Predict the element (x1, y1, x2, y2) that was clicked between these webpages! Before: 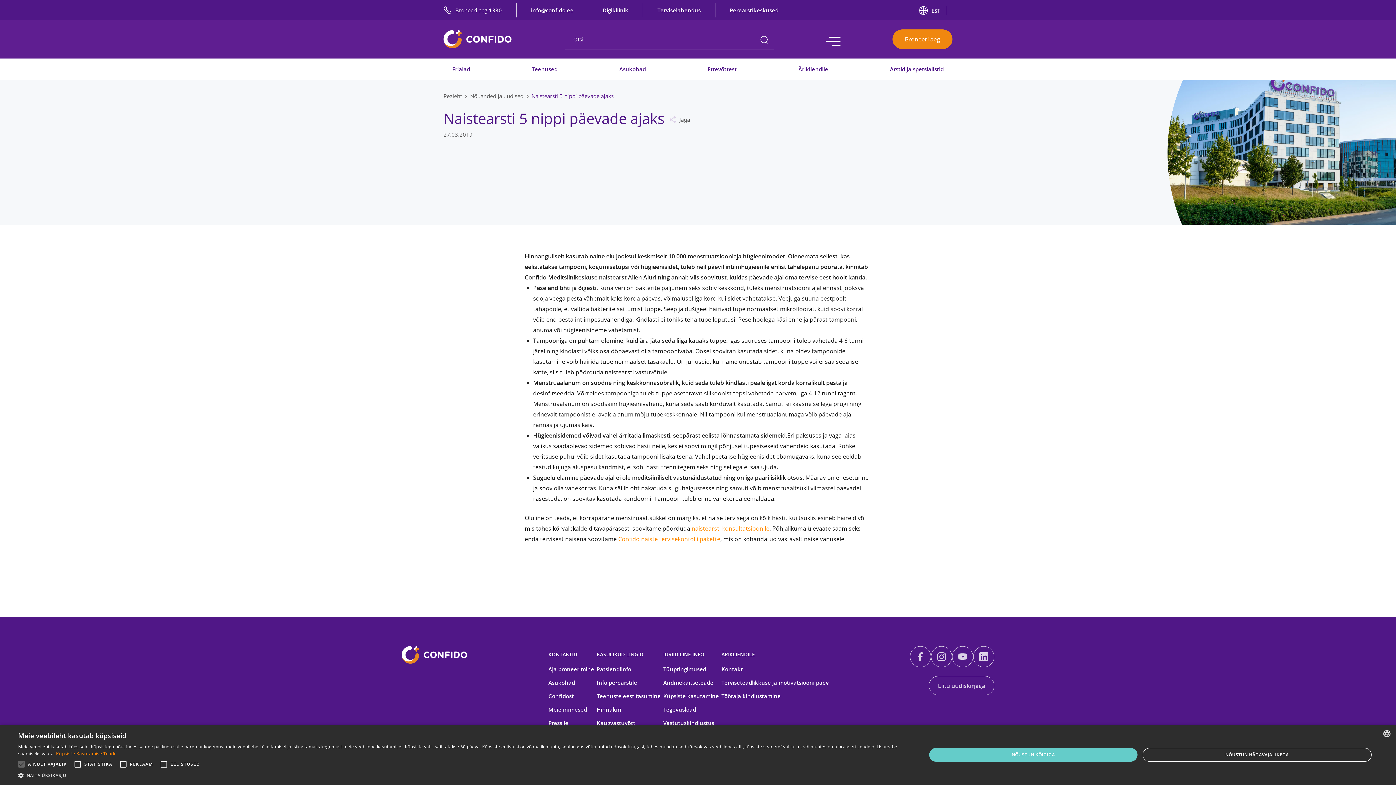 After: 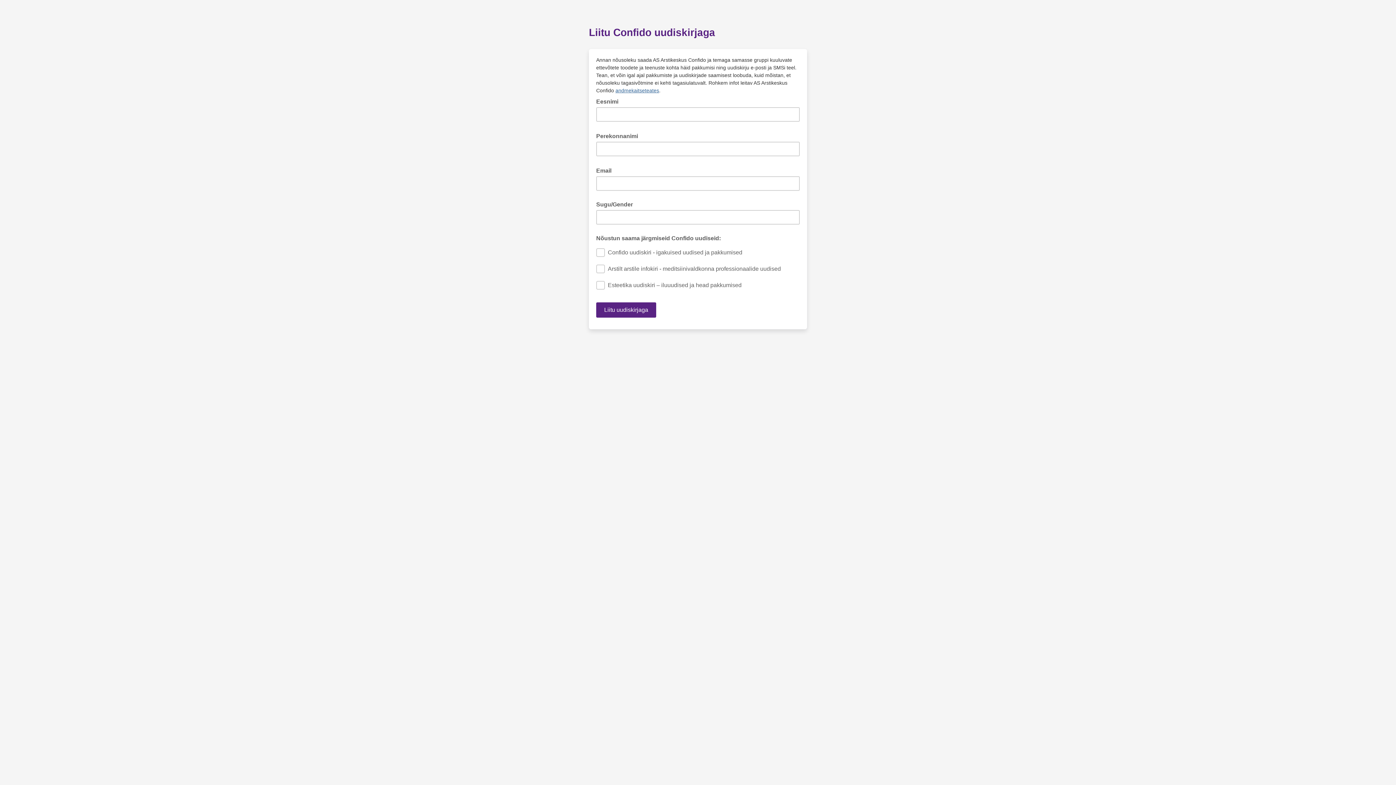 Action: bbox: (929, 676, 994, 695) label: Liitu uudiskirjaga